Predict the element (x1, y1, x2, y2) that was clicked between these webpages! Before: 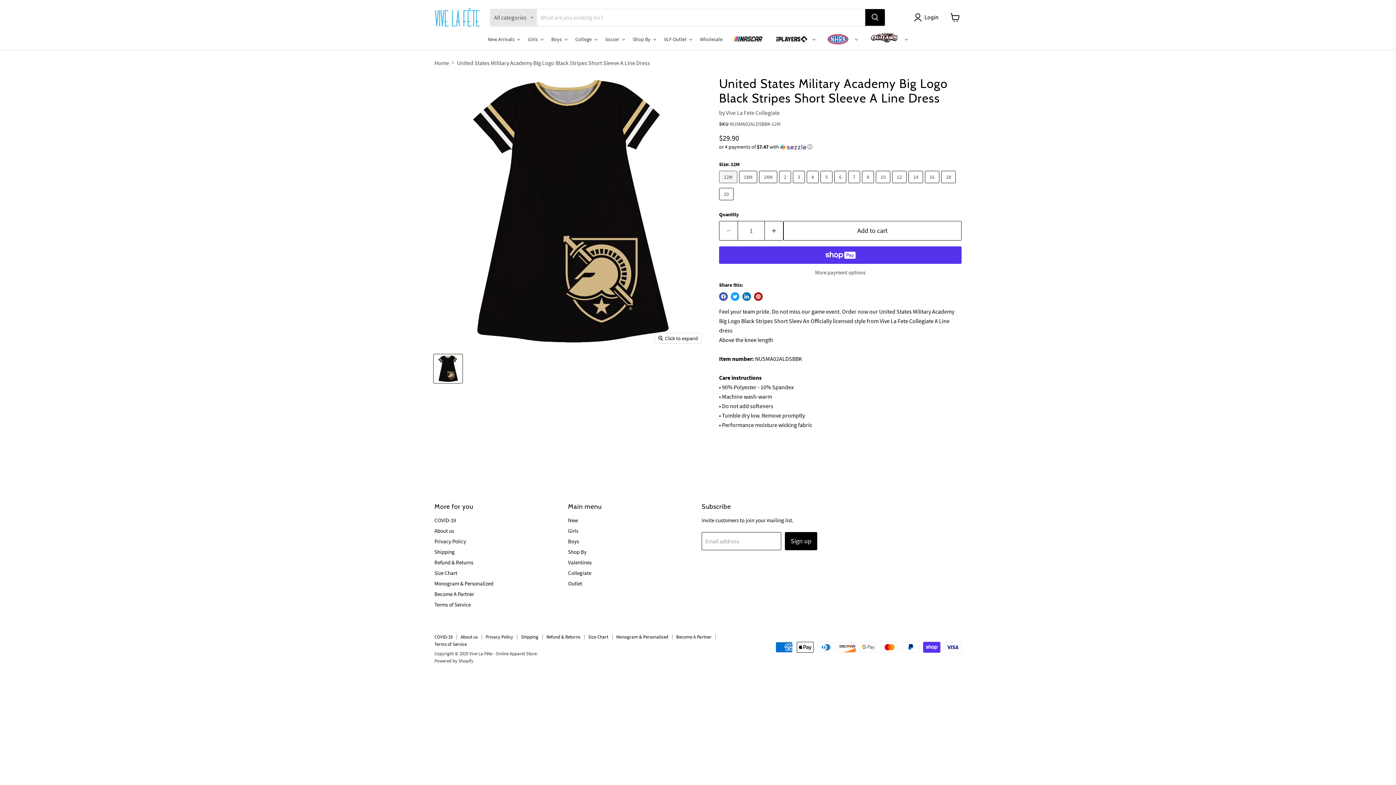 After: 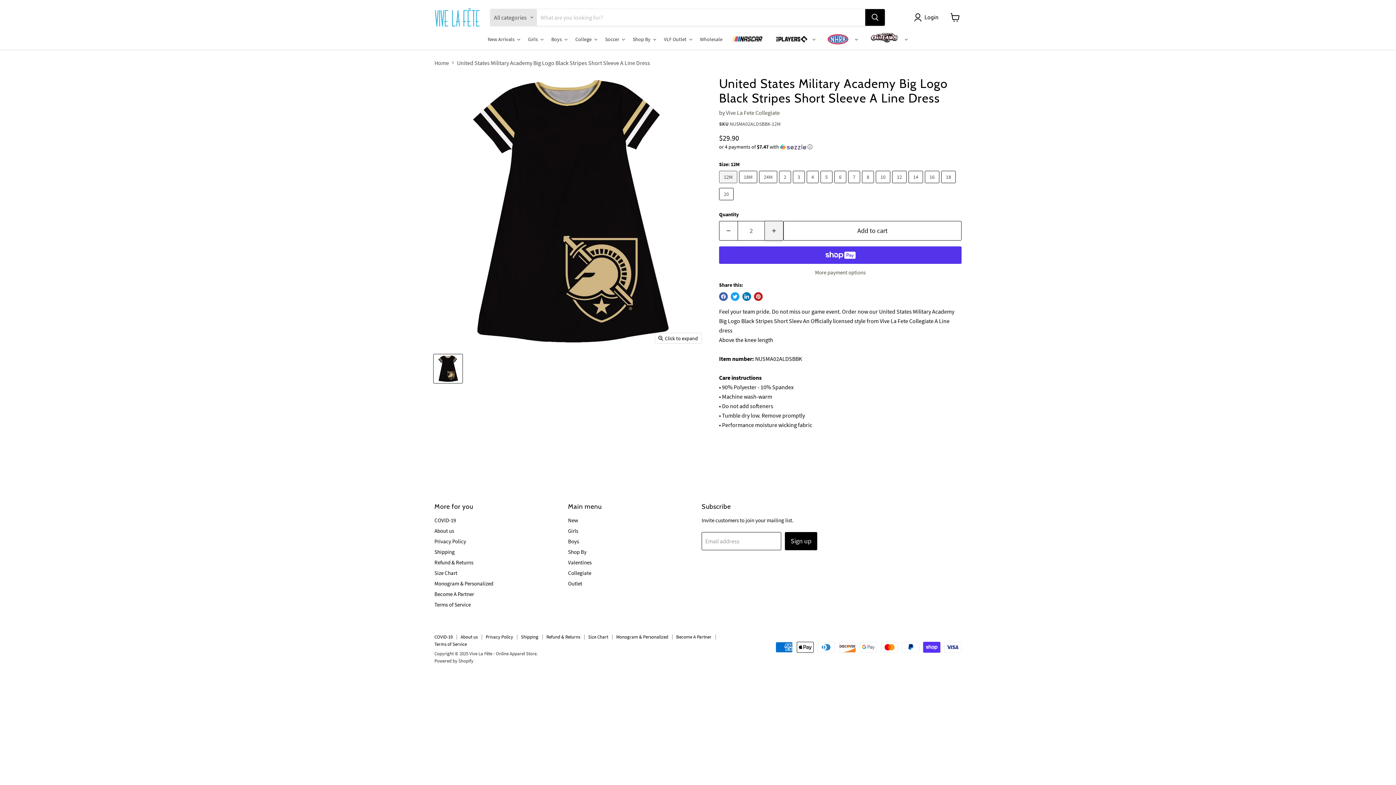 Action: label: Increase quantity by 1 bbox: (765, 221, 783, 240)